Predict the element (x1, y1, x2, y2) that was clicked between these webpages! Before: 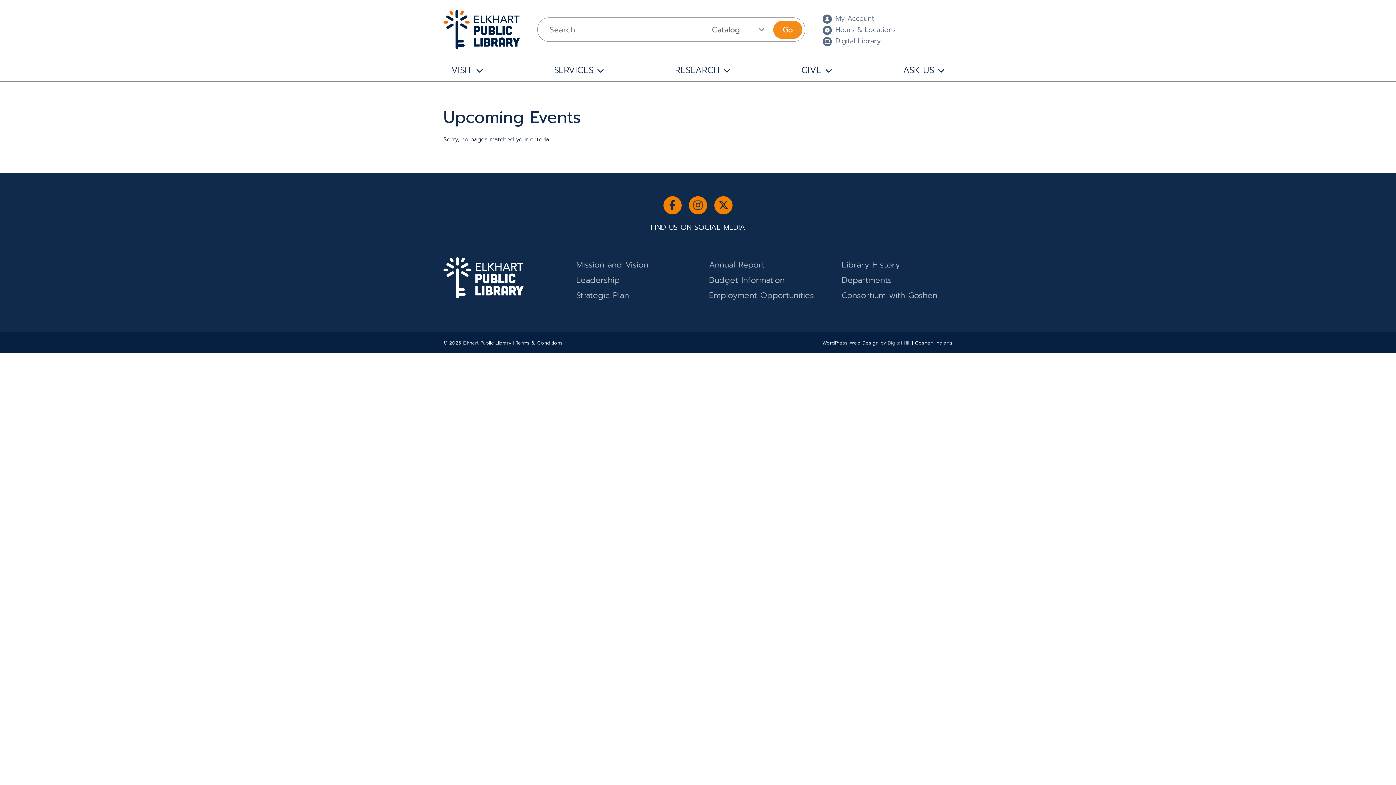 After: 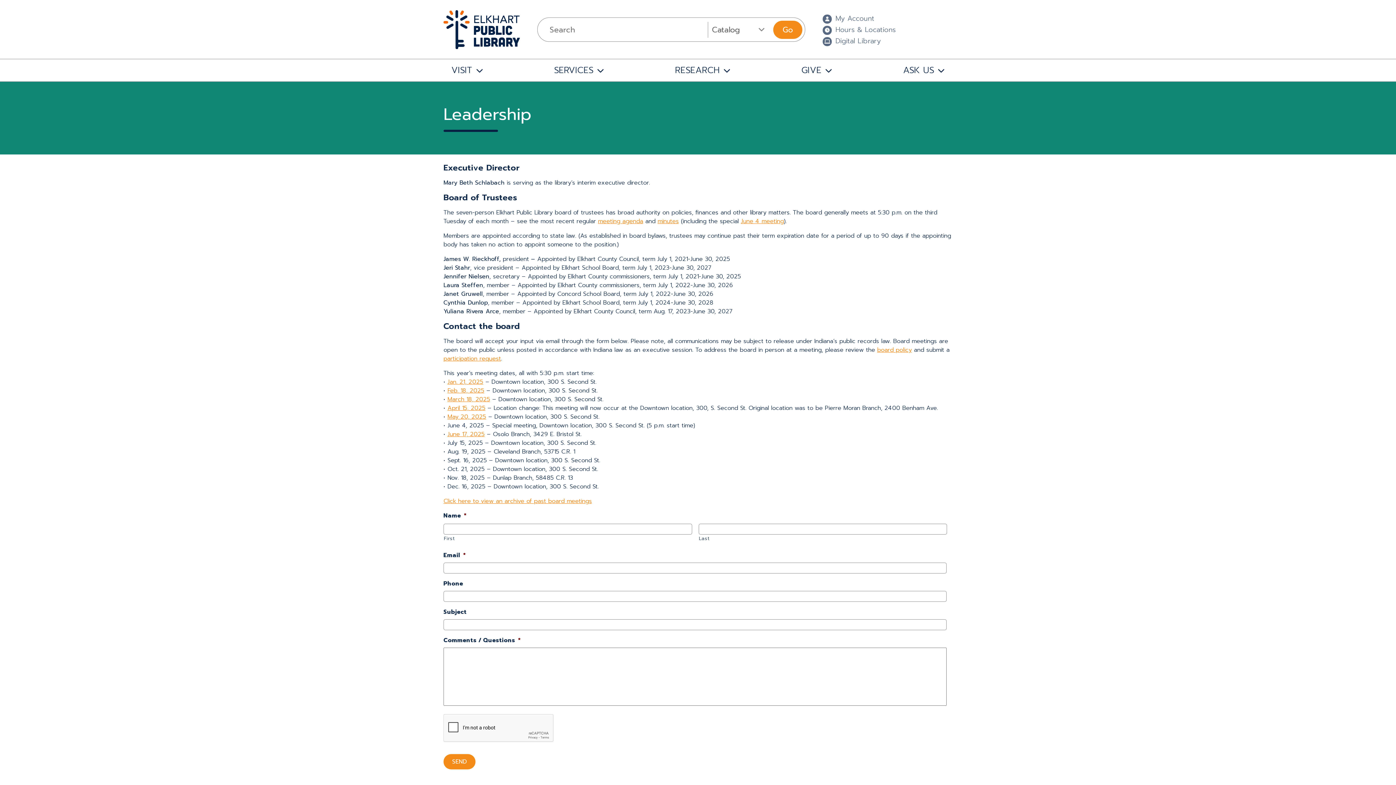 Action: label: Leadership bbox: (576, 274, 620, 286)